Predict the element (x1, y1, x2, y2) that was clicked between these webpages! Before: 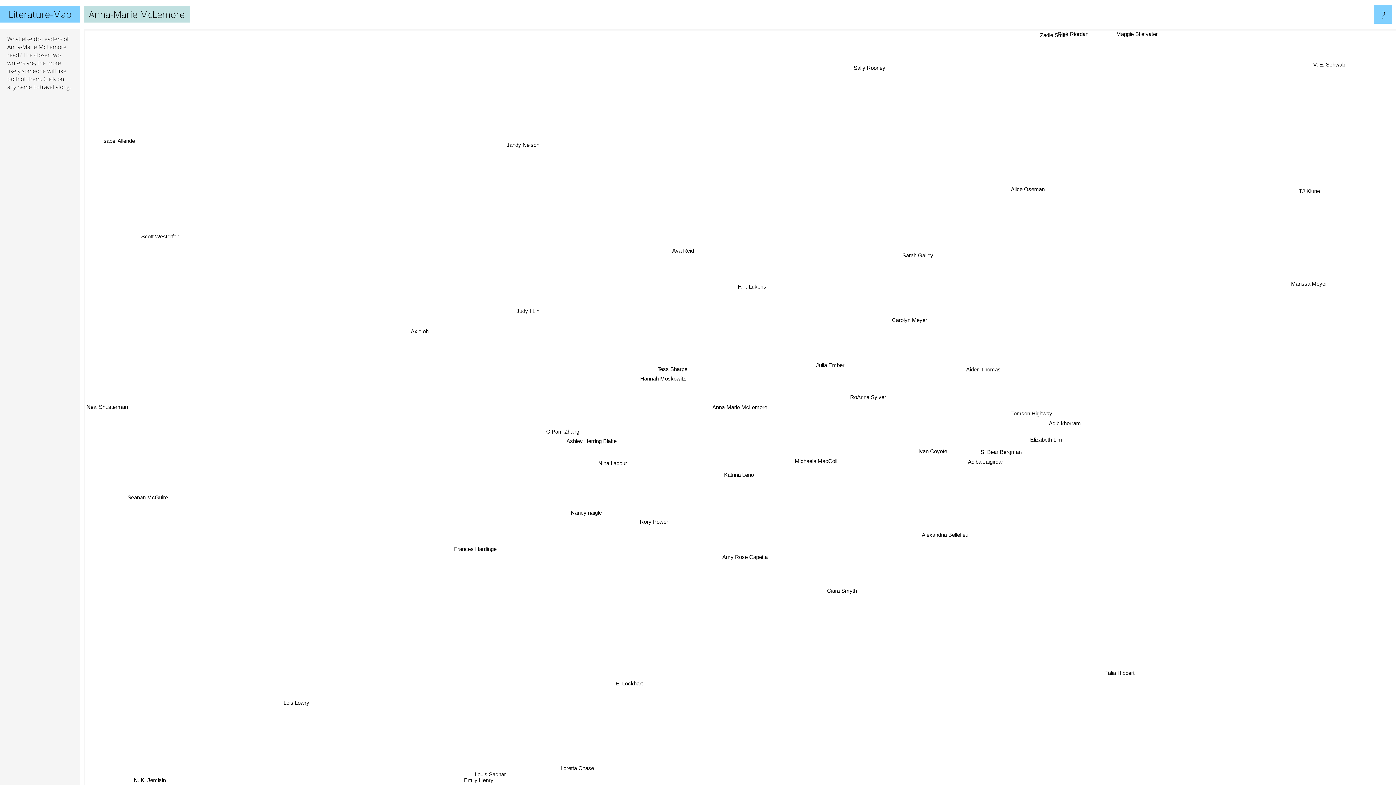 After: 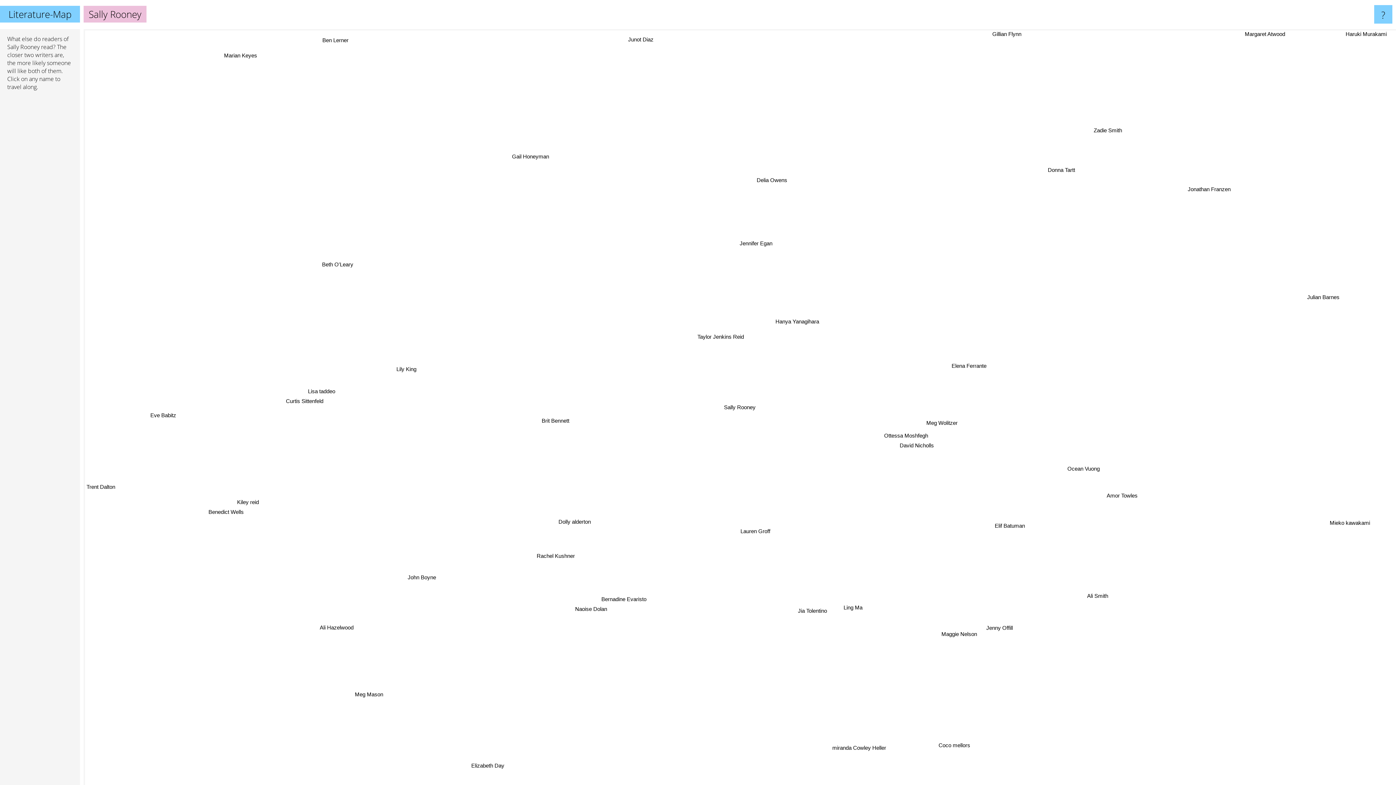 Action: label: Sally Rooney bbox: (501, 127, 538, 137)